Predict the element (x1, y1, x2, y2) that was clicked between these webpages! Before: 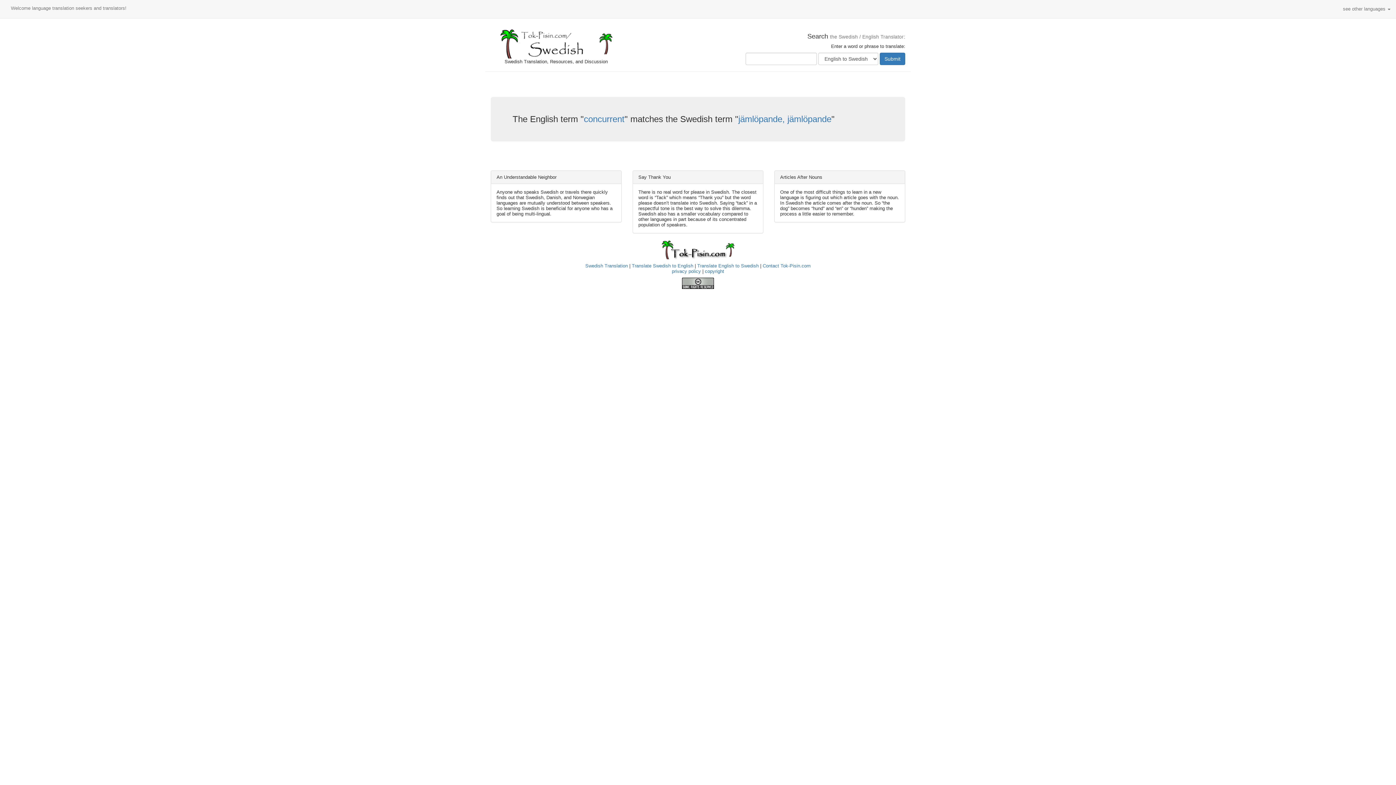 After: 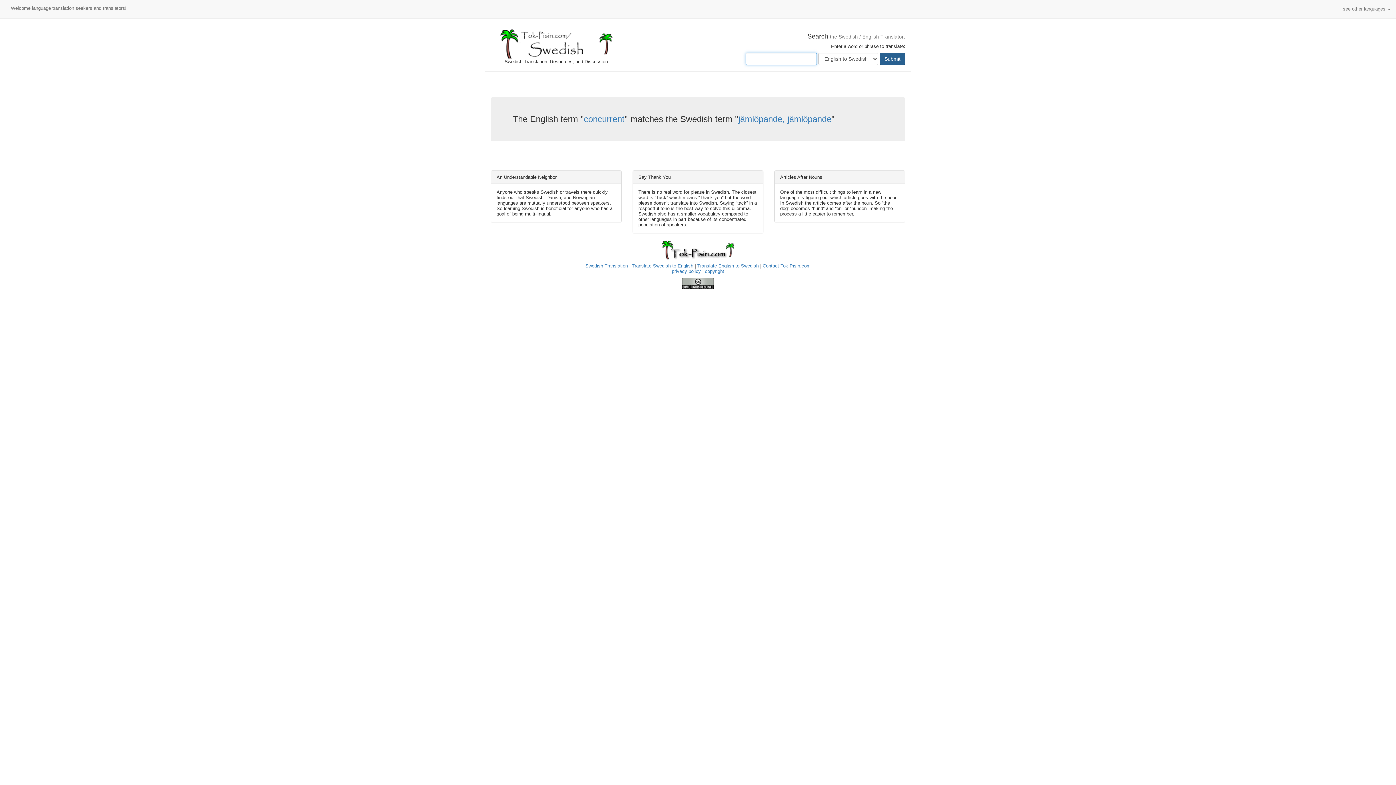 Action: bbox: (880, 52, 905, 65) label: Submit